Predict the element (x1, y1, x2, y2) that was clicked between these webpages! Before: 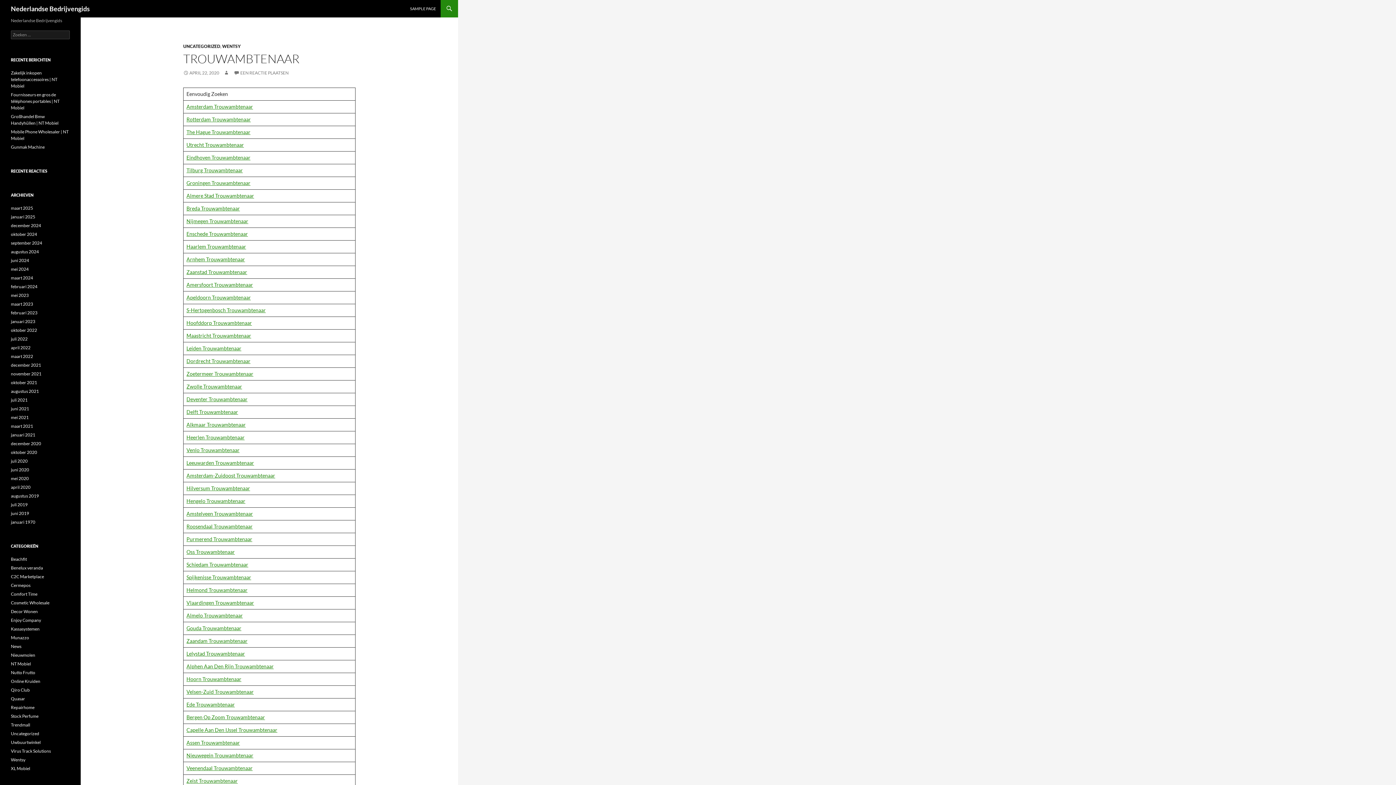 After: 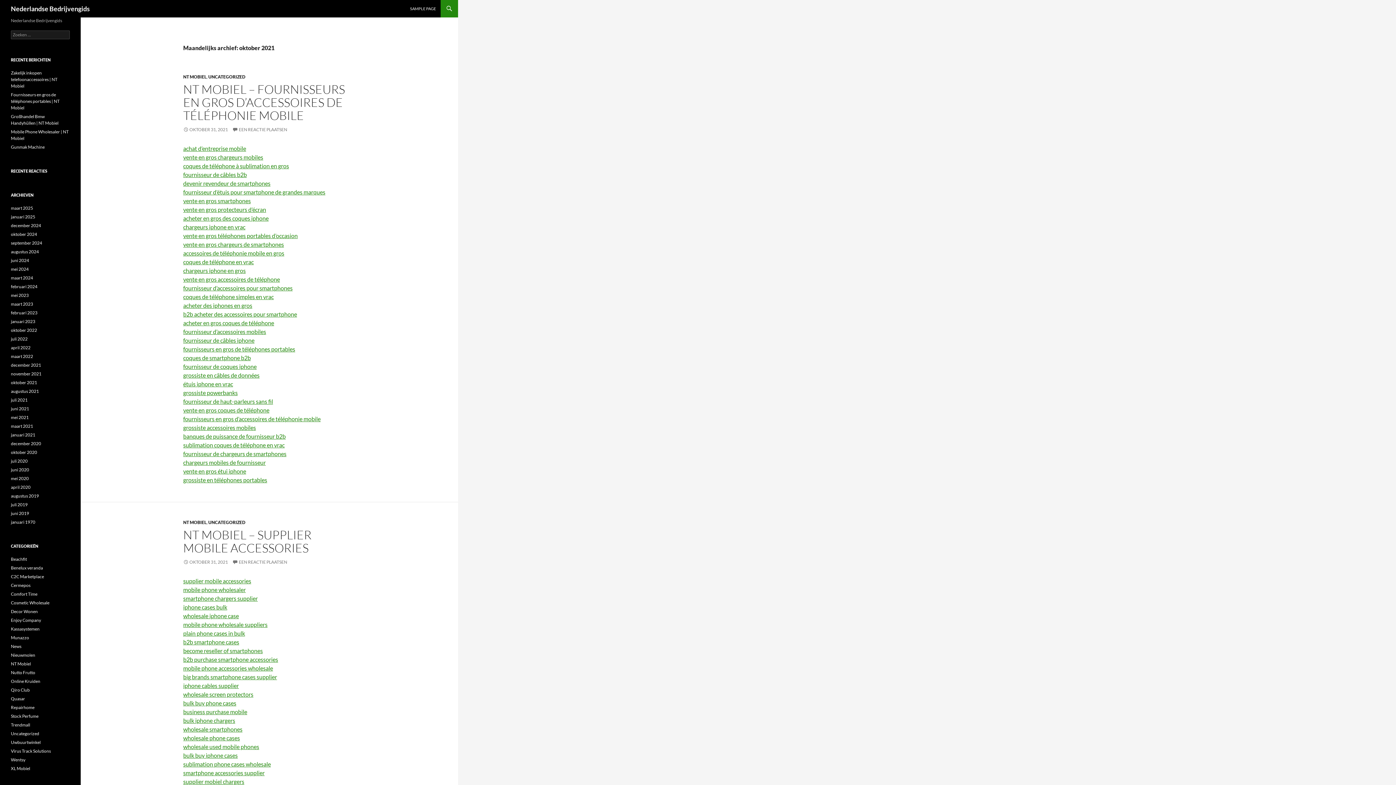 Action: label: oktober 2021 bbox: (10, 380, 37, 385)